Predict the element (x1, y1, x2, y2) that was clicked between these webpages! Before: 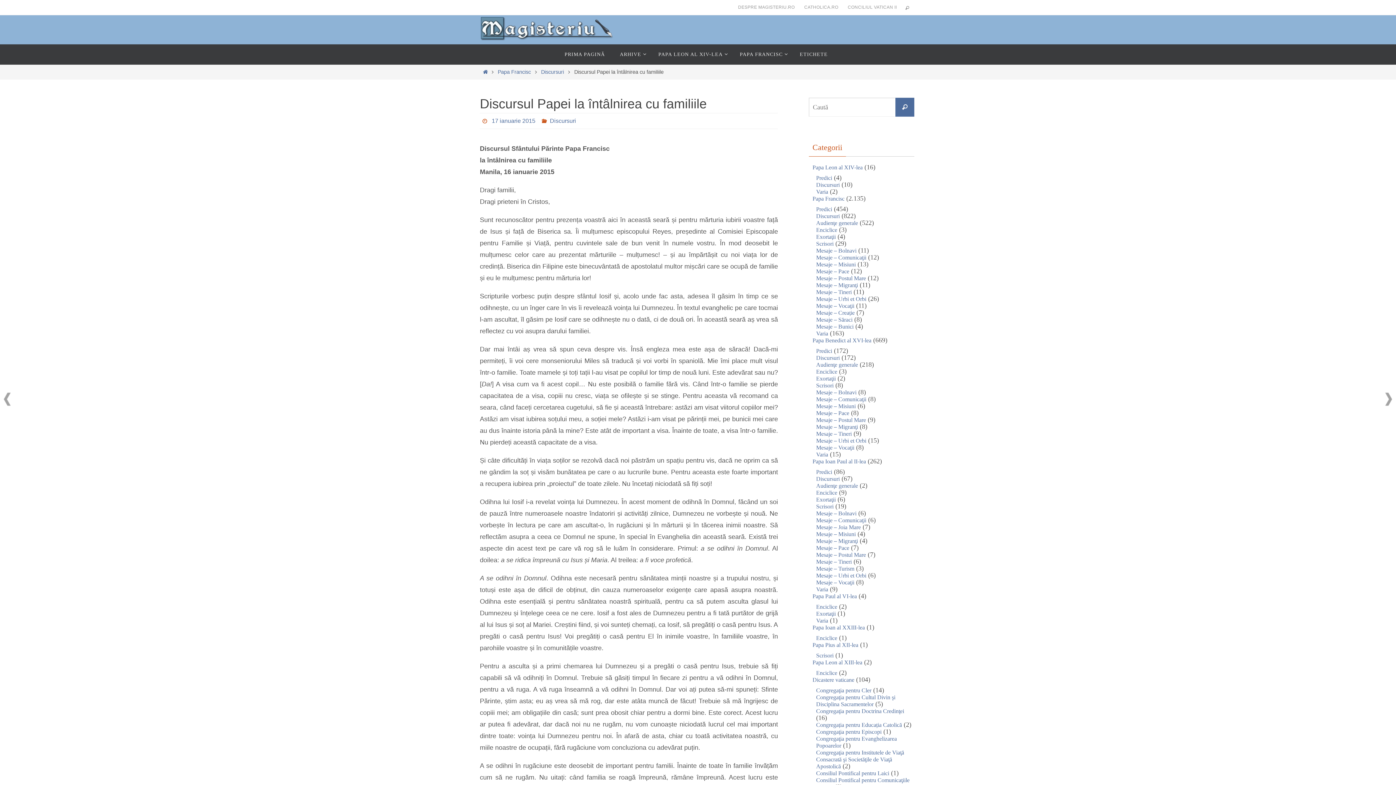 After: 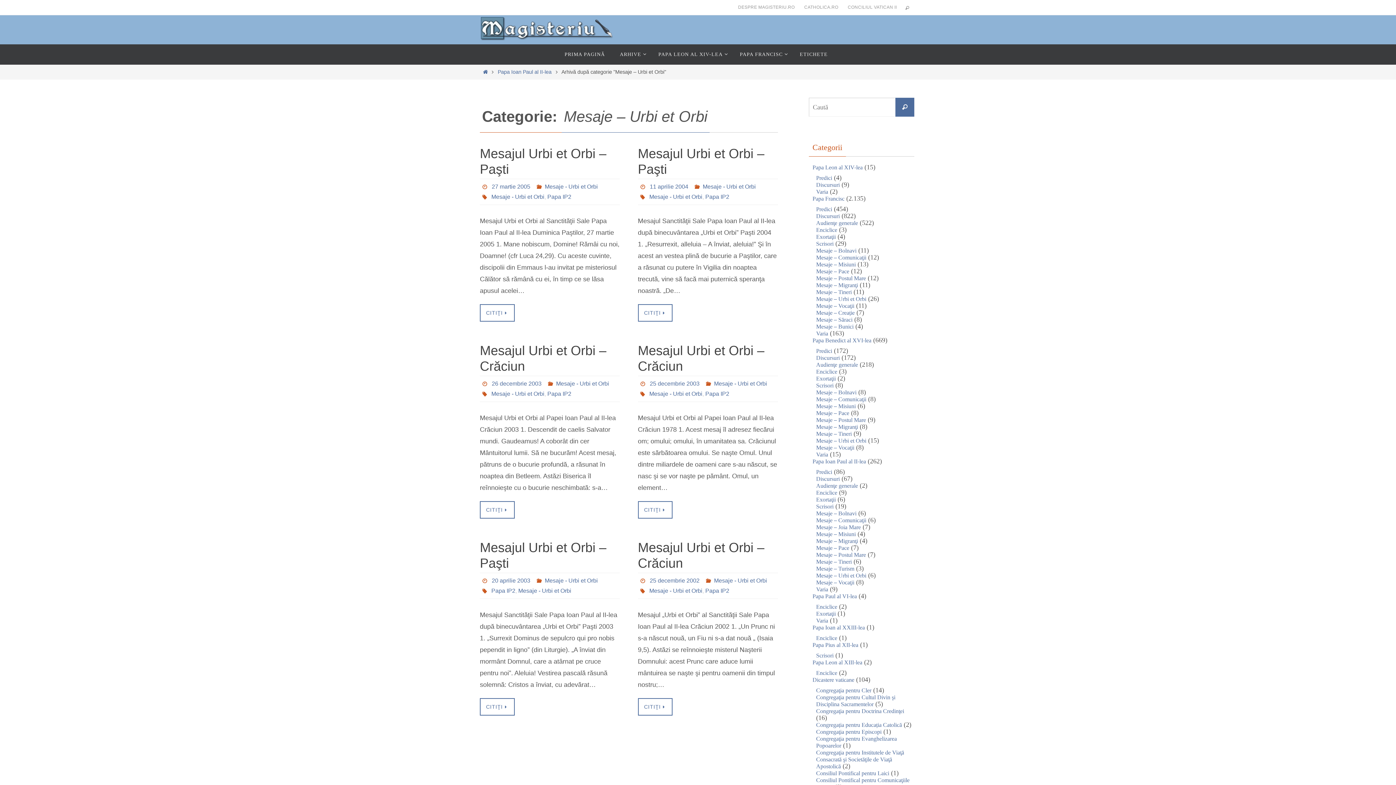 Action: label: Mesaje – Urbi et Orbi bbox: (816, 572, 866, 579)